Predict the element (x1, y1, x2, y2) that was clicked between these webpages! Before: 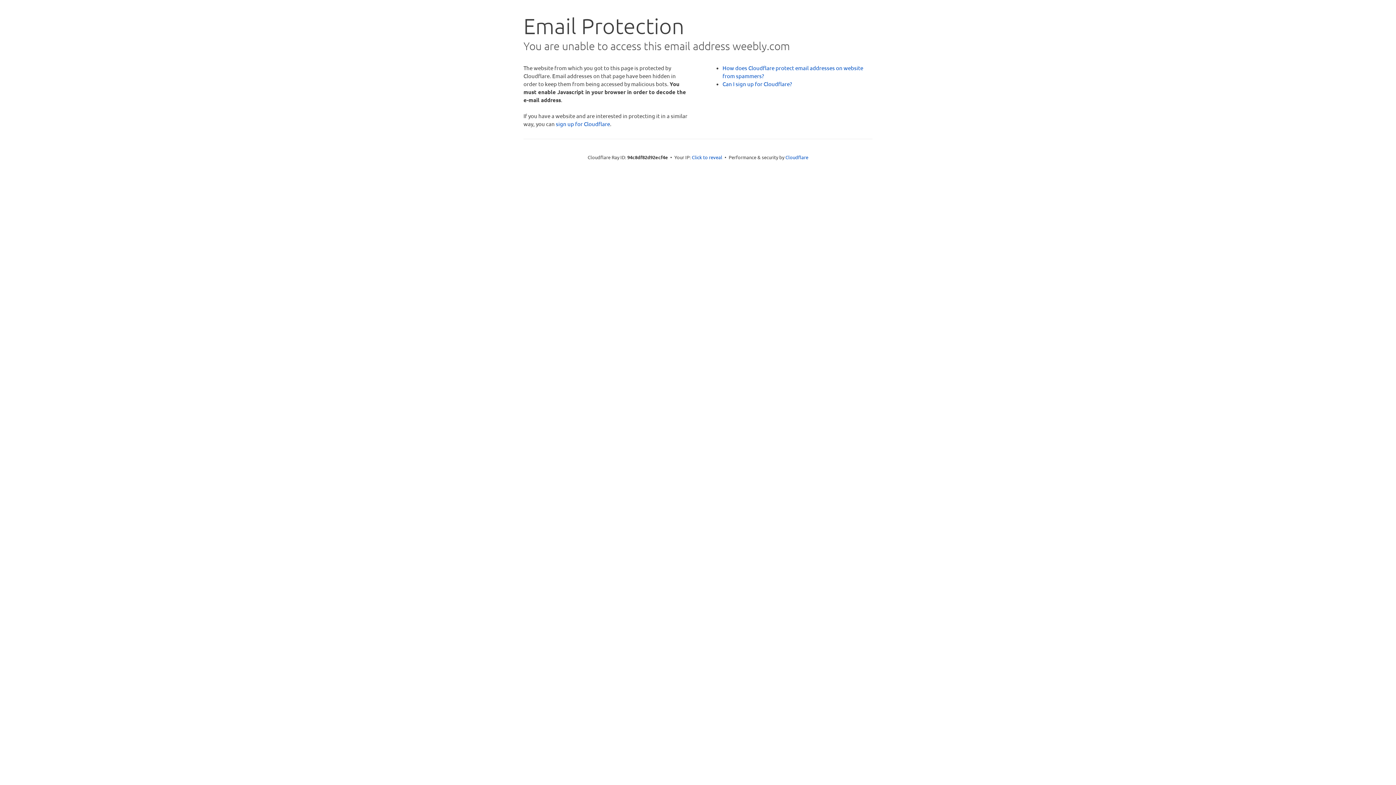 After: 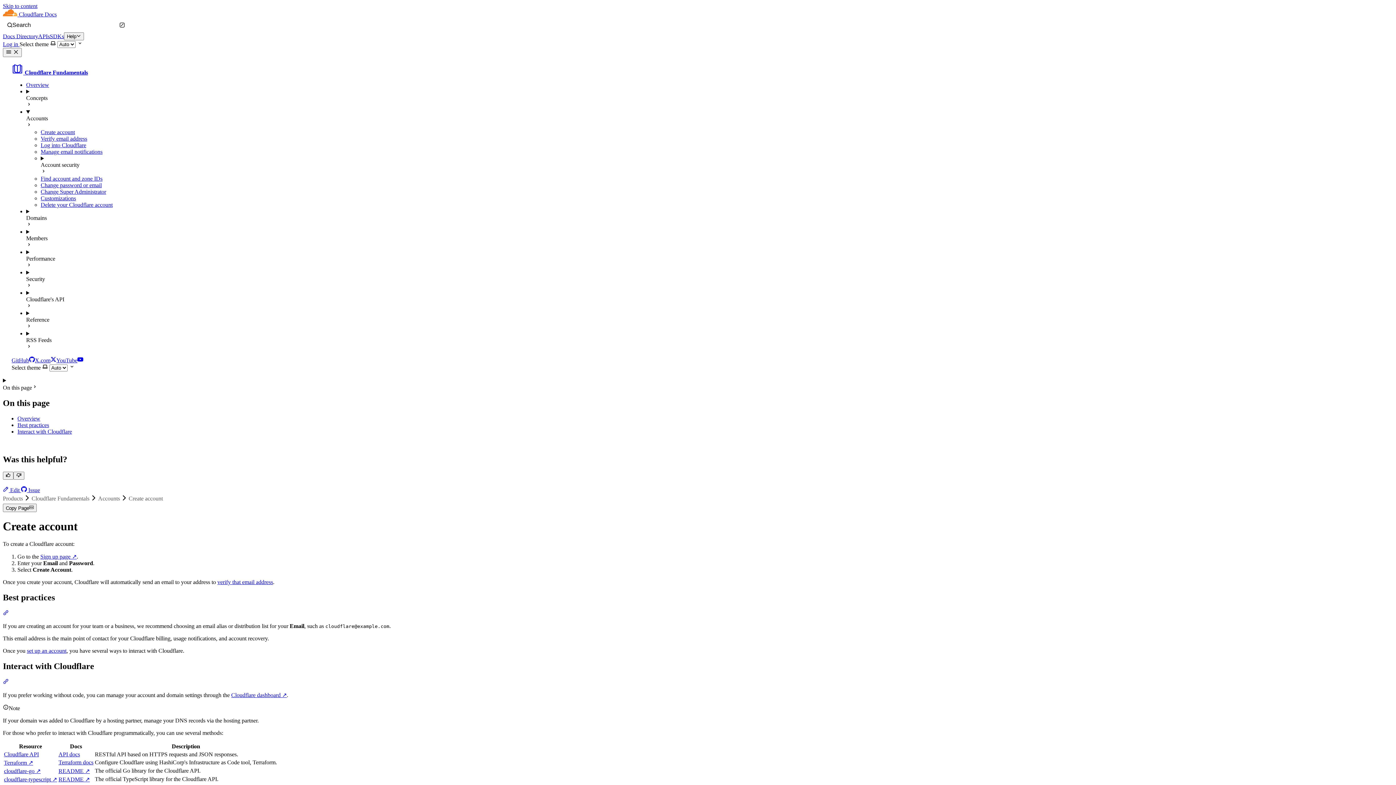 Action: label: Can I sign up for Cloudflare? bbox: (722, 80, 792, 87)